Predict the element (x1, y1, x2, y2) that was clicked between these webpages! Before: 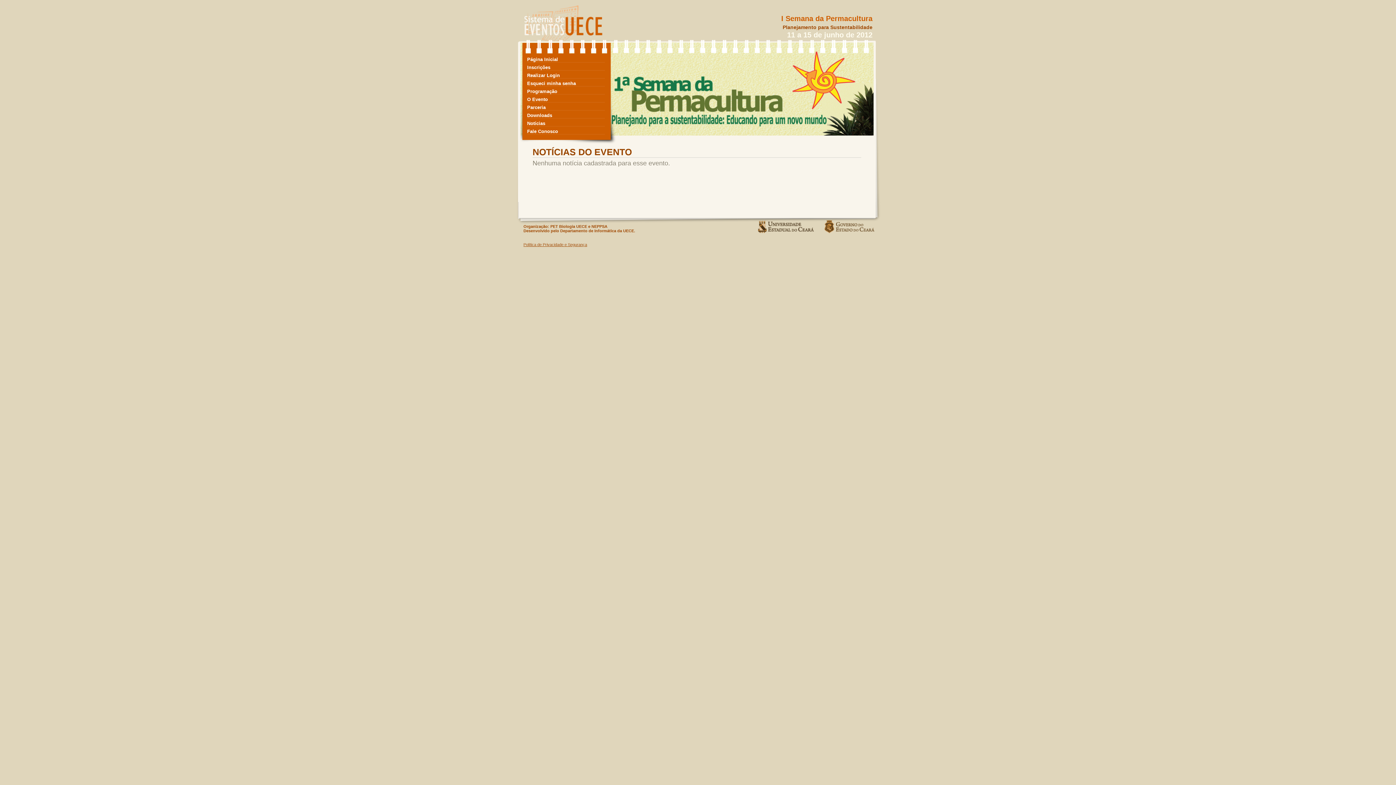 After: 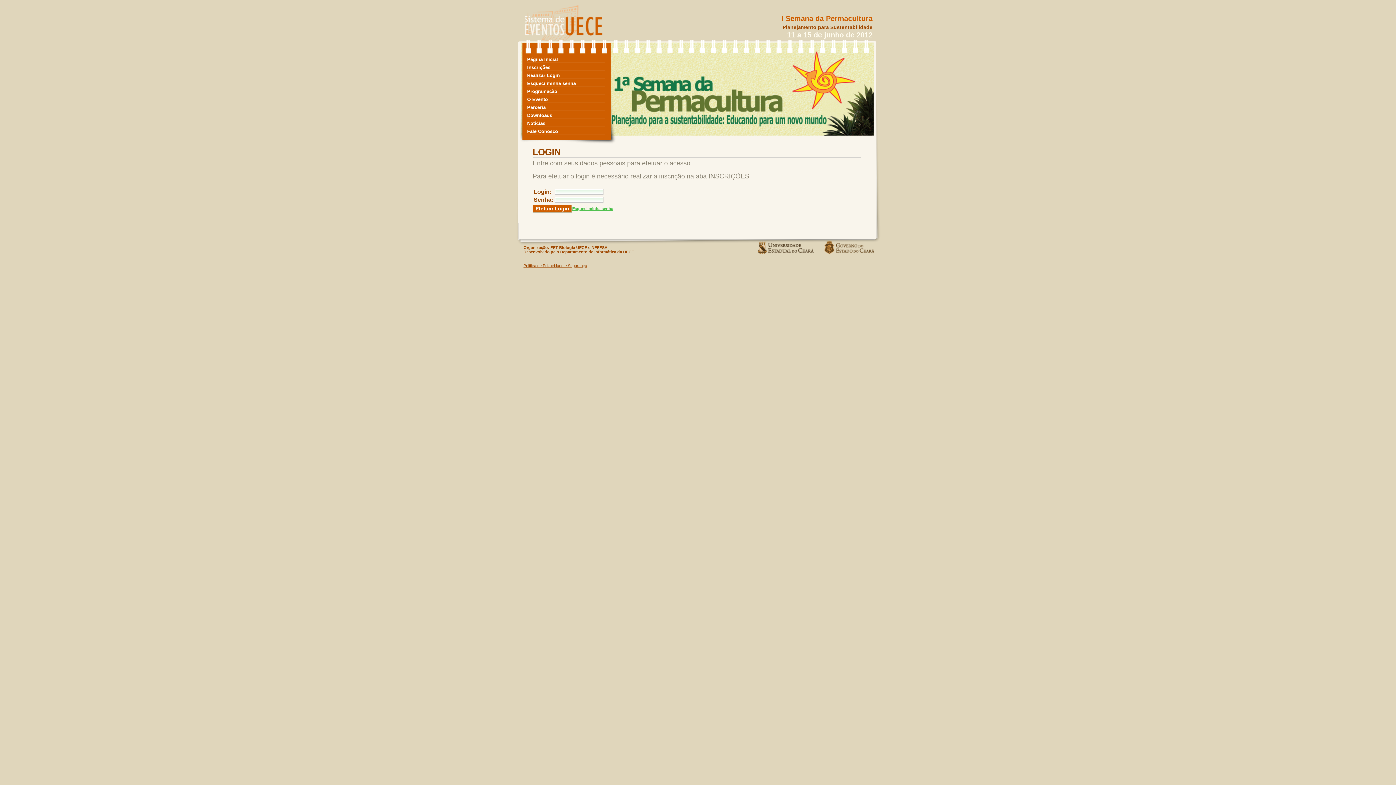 Action: label: Realizar Login bbox: (527, 72, 605, 78)